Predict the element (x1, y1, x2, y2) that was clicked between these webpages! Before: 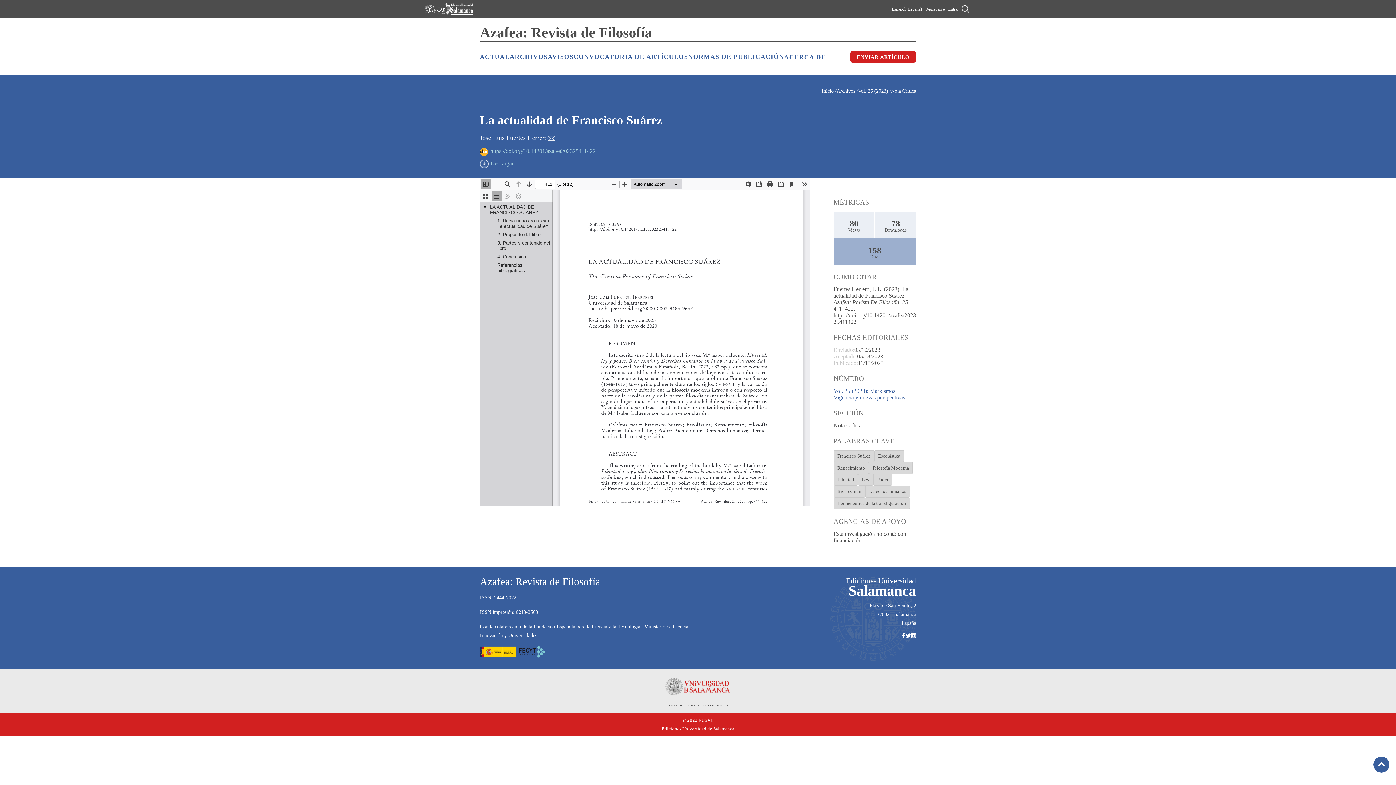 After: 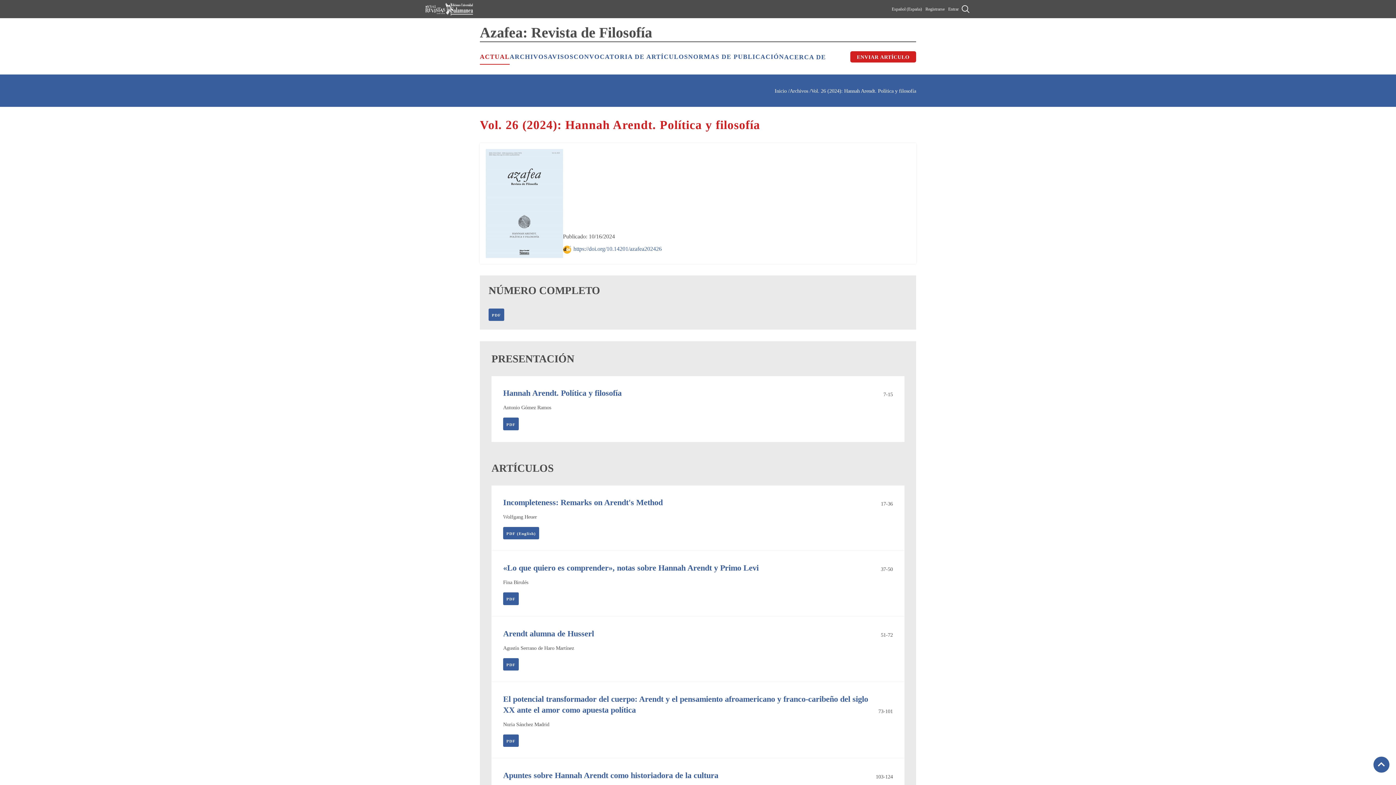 Action: bbox: (480, 49, 509, 64) label: ACTUAL